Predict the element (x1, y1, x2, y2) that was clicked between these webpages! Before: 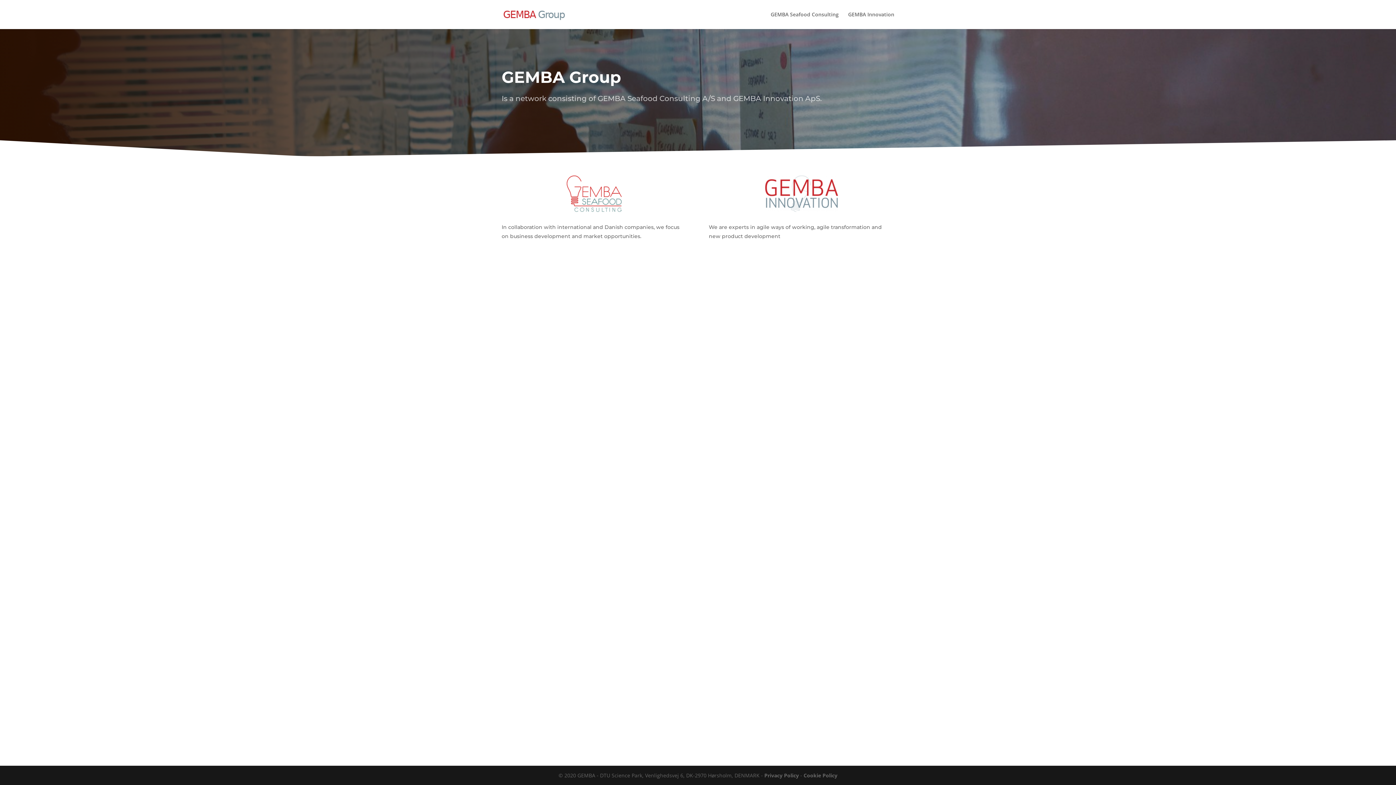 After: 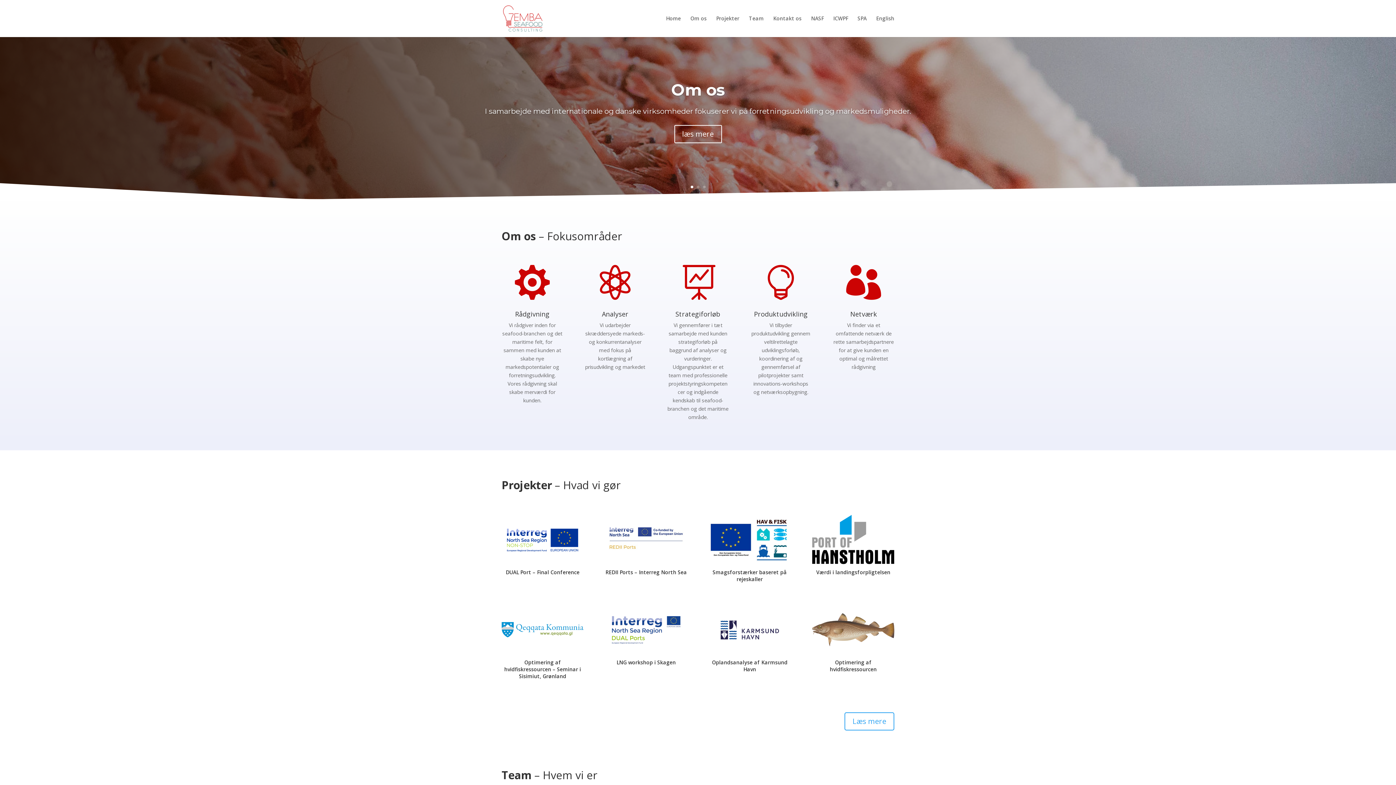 Action: bbox: (770, 12, 838, 29) label: GEMBA Seafood Consulting